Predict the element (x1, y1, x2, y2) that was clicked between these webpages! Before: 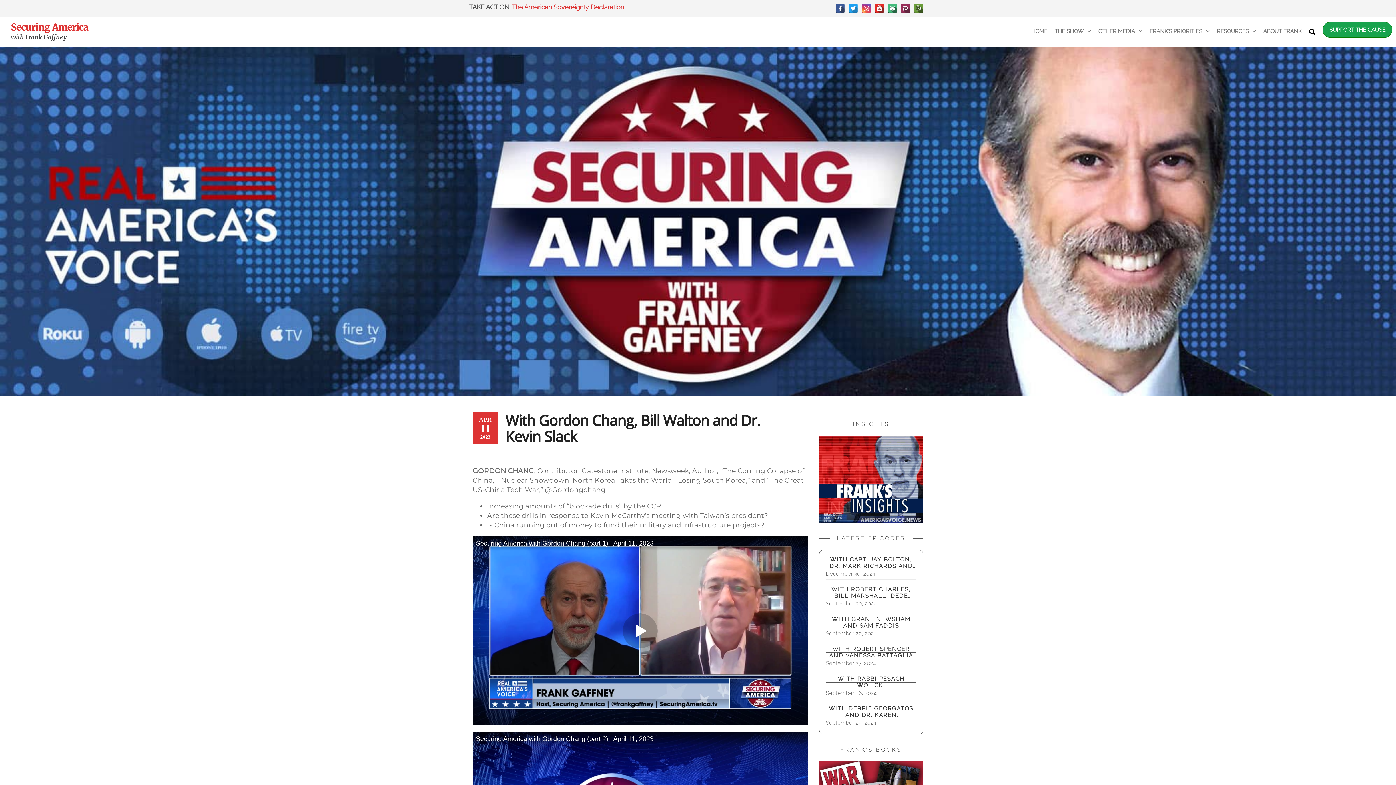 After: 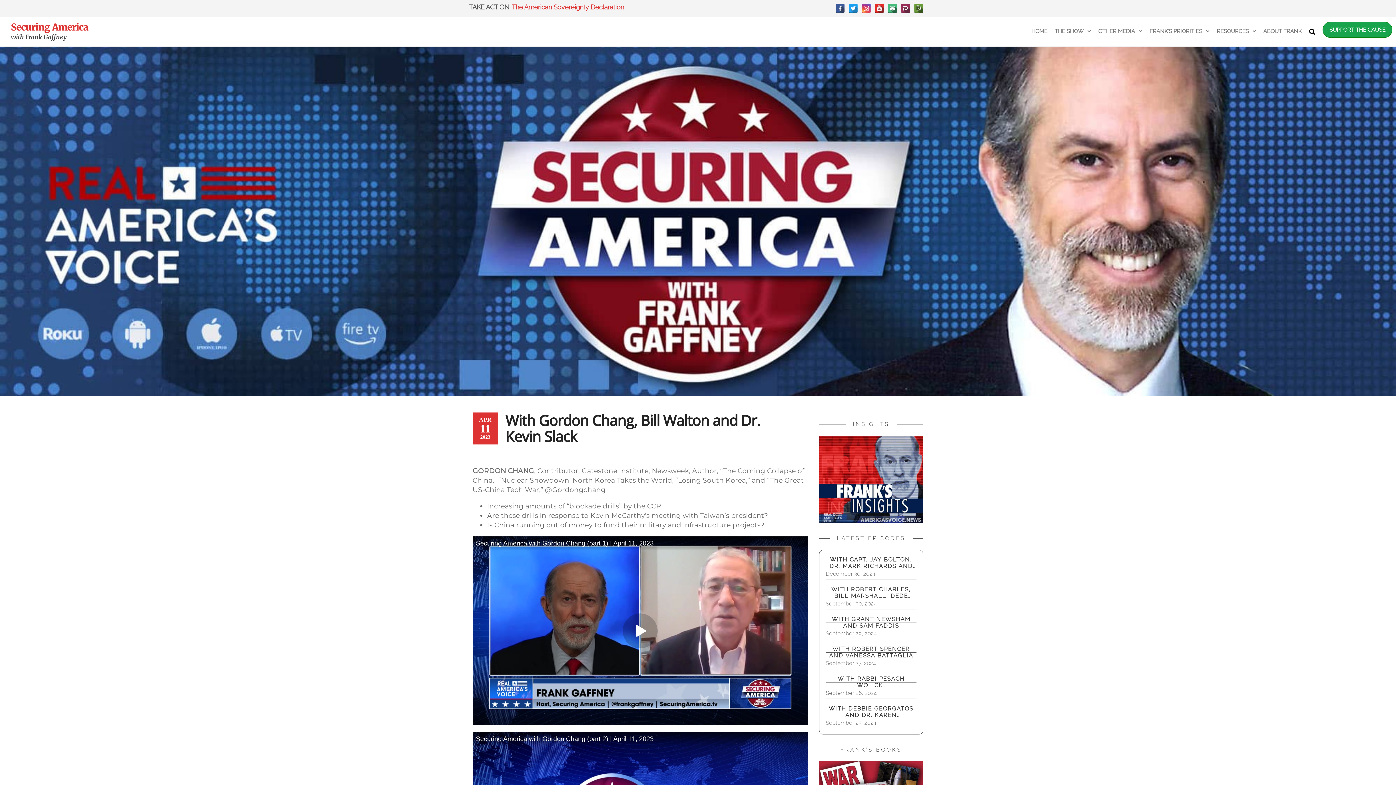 Action: bbox: (914, 3, 923, 13)